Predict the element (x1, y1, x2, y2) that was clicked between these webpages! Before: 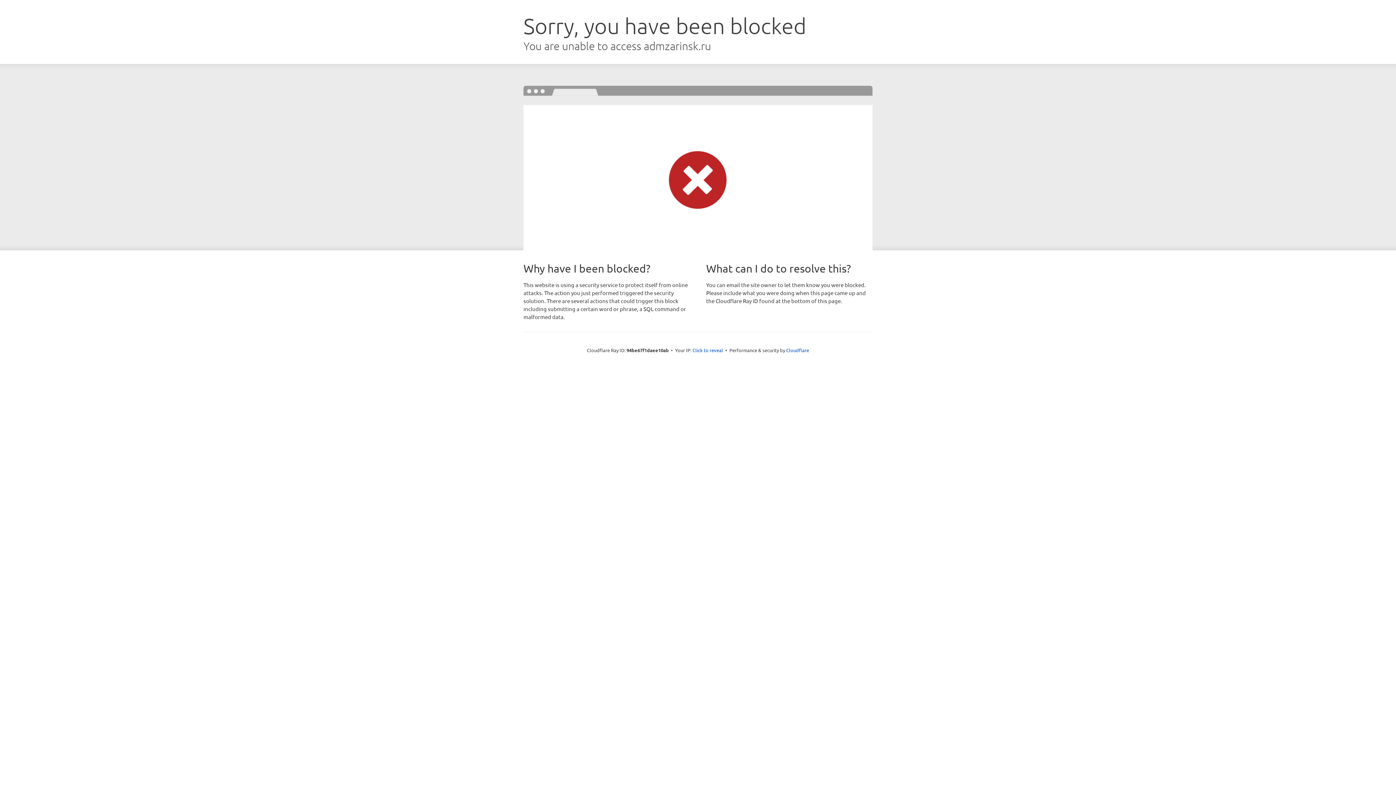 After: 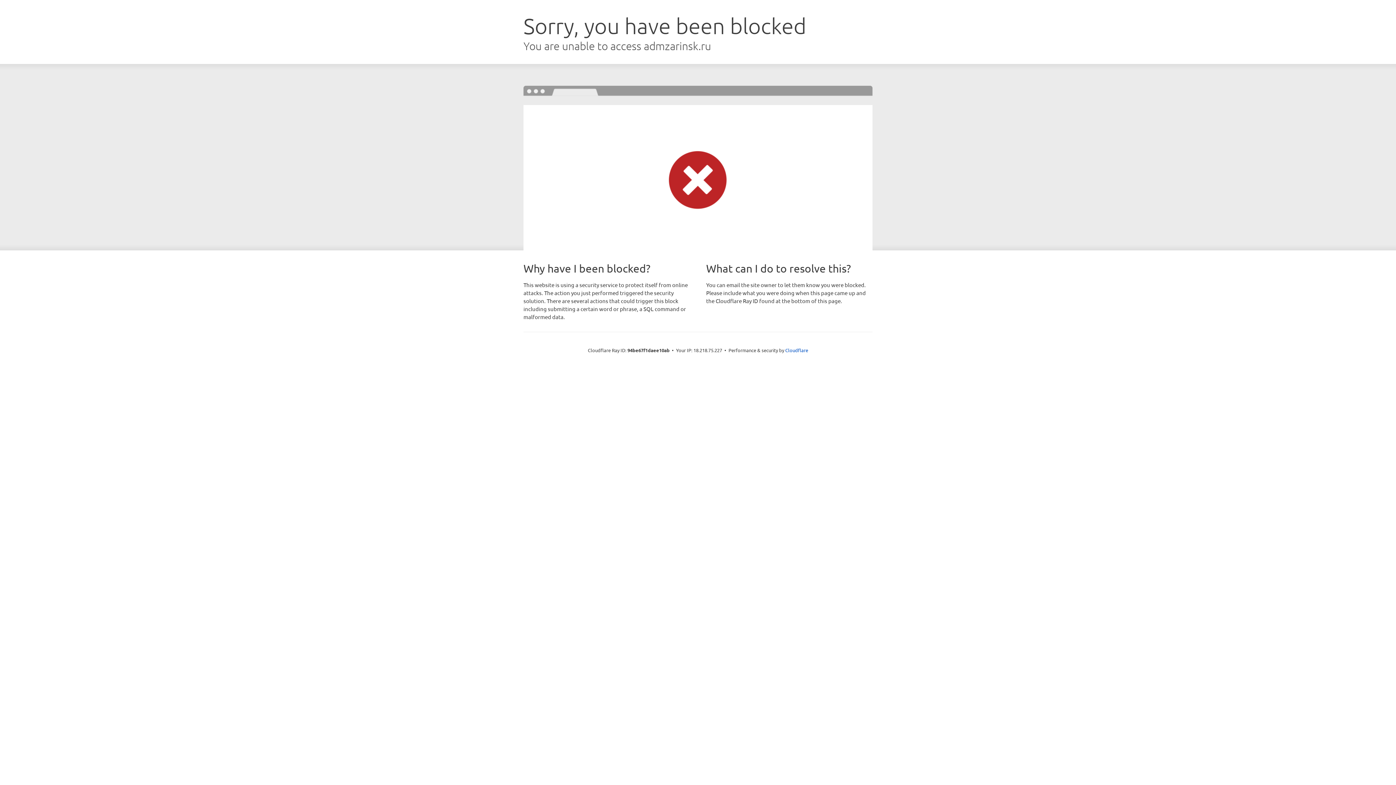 Action: bbox: (692, 346, 723, 353) label: Click to reveal